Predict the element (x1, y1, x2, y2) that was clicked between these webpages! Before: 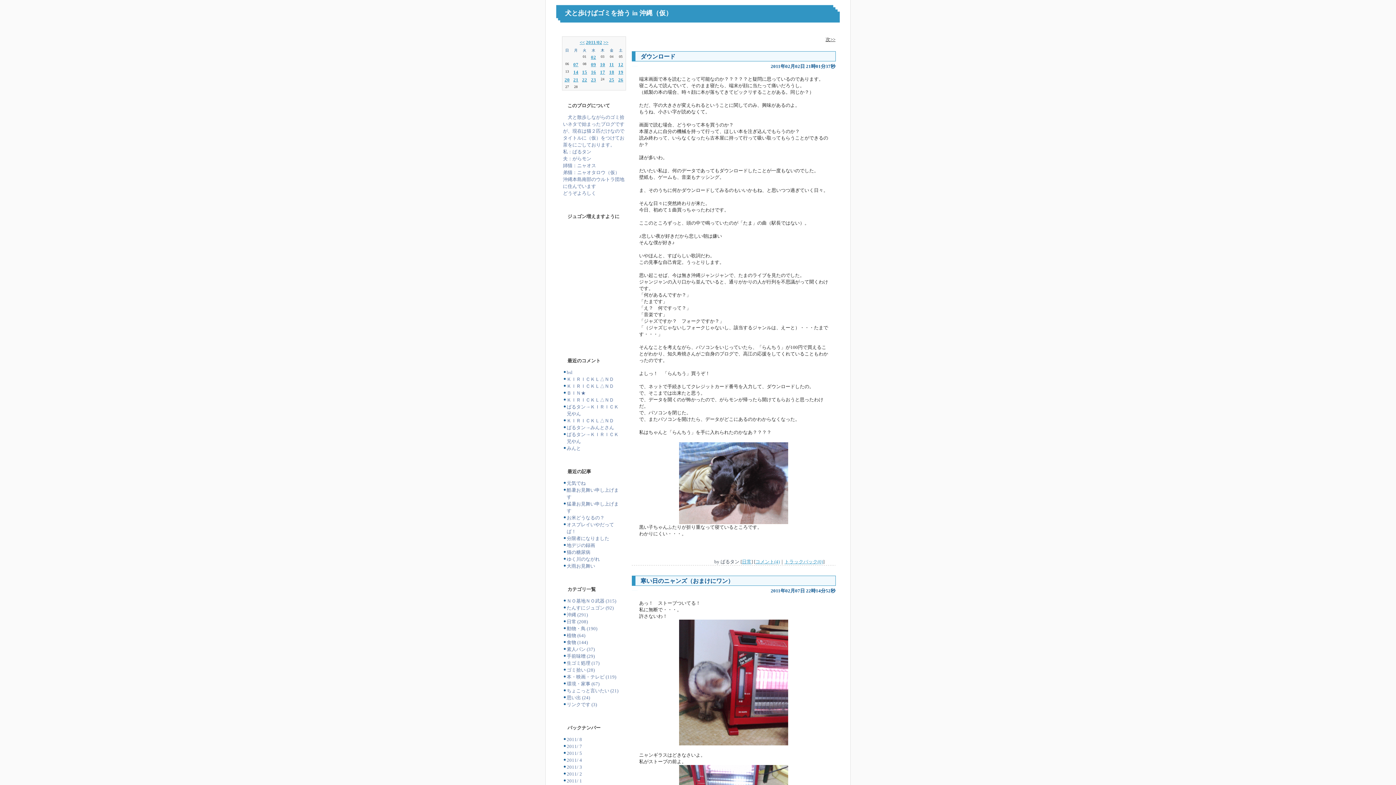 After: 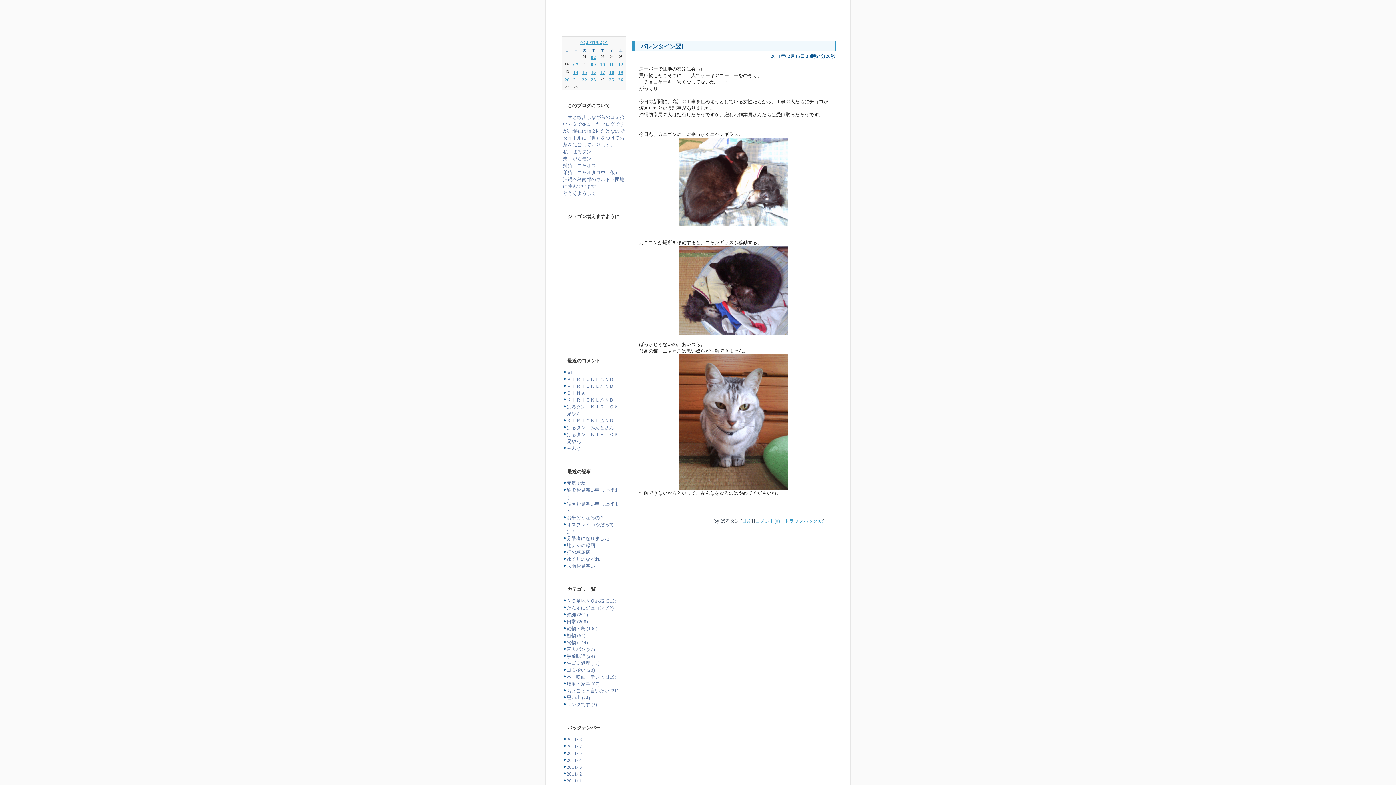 Action: label: 15 bbox: (582, 69, 587, 74)